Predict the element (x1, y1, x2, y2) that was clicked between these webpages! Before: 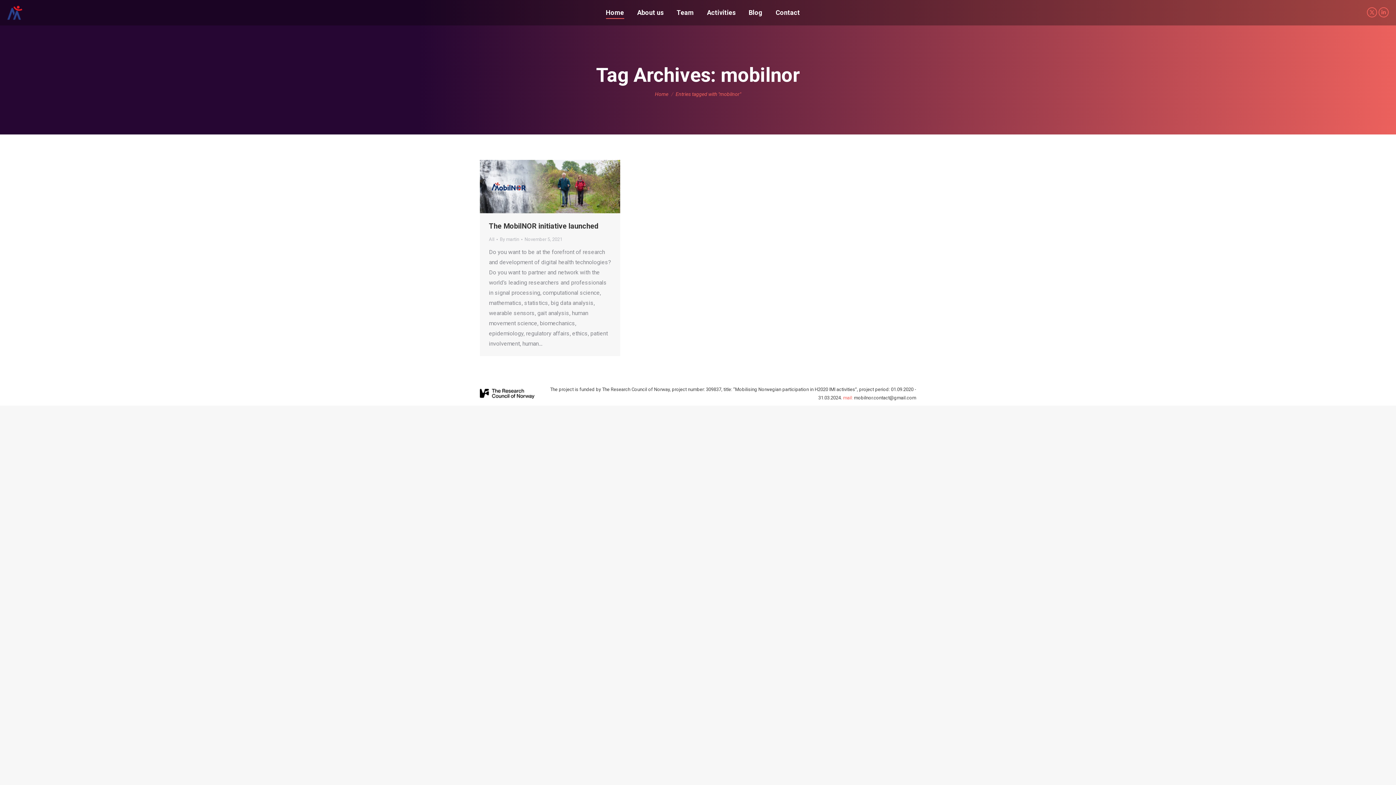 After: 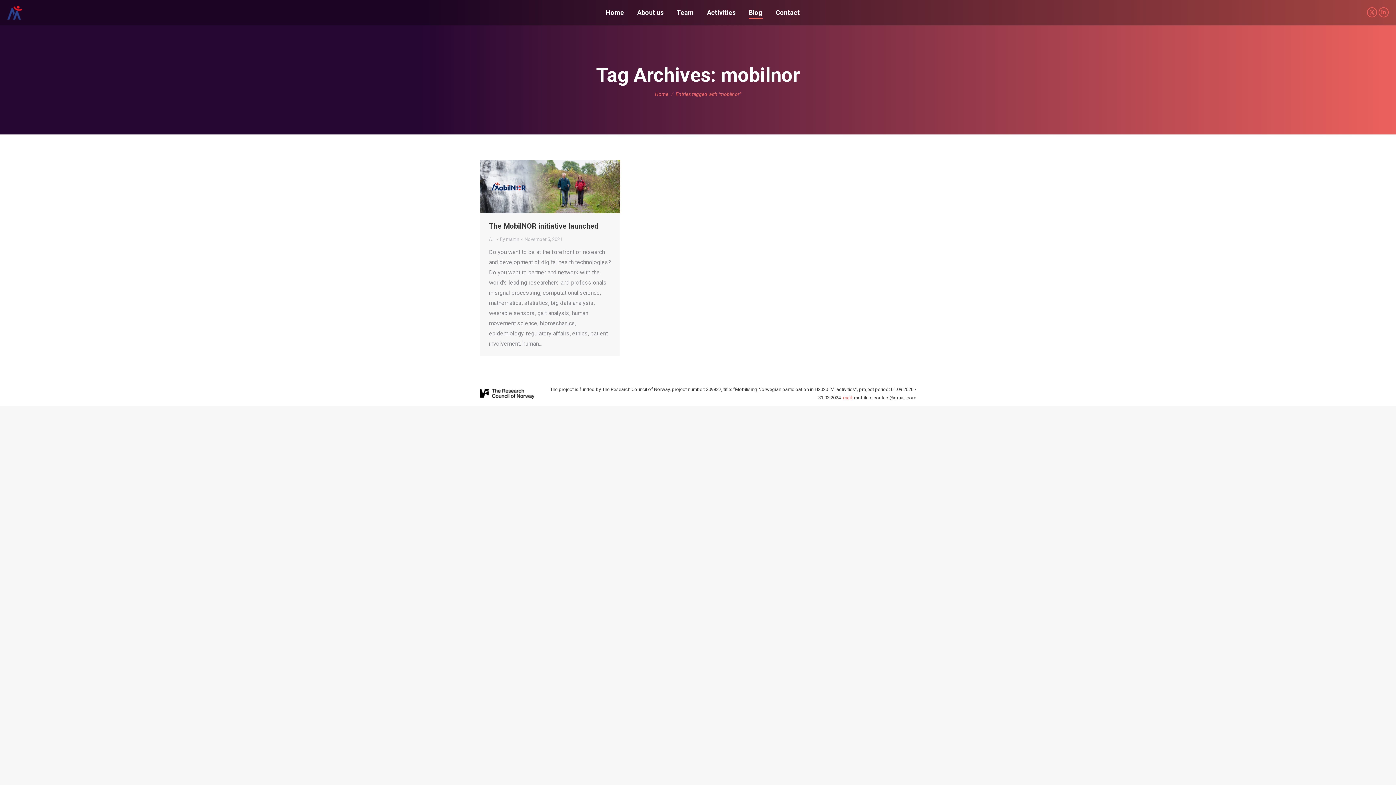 Action: label: Blog bbox: (747, 6, 764, 18)